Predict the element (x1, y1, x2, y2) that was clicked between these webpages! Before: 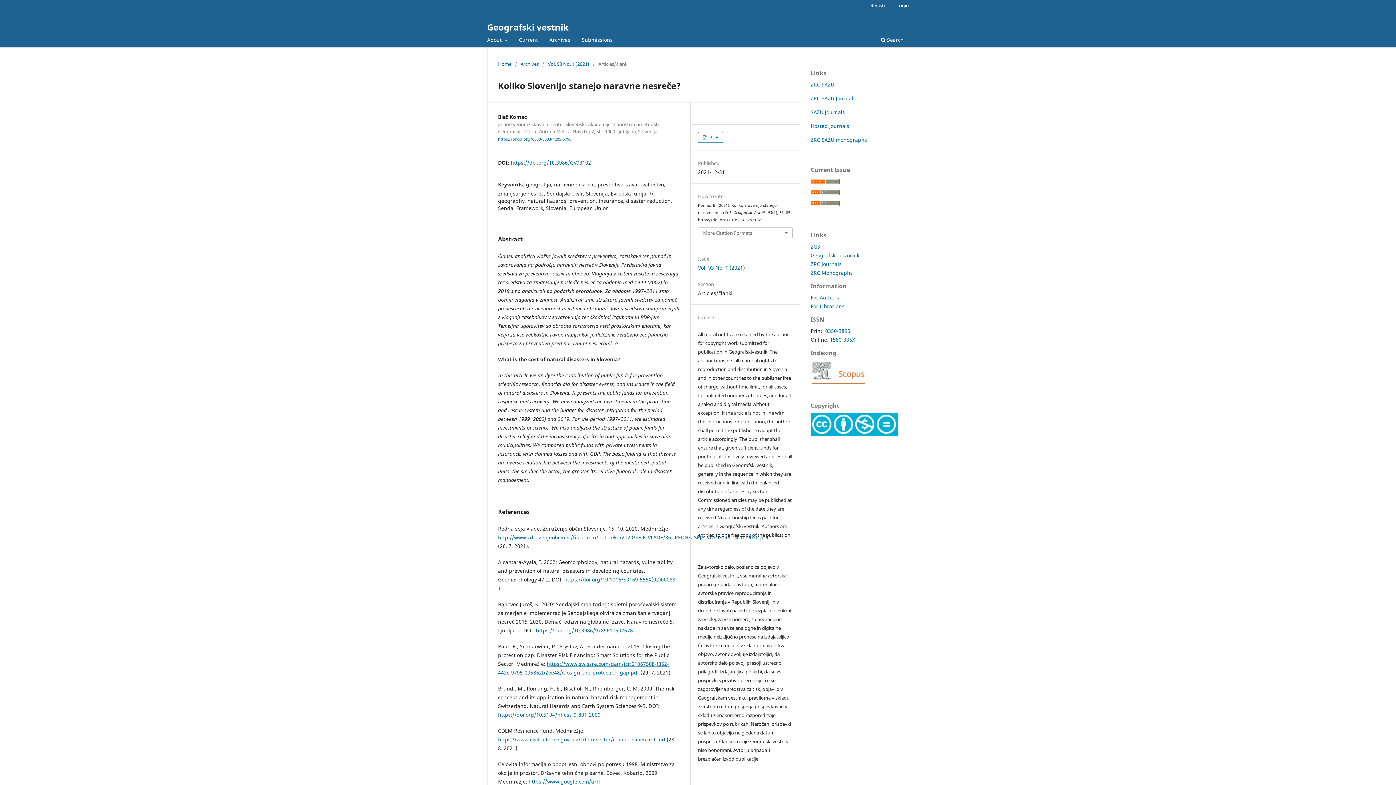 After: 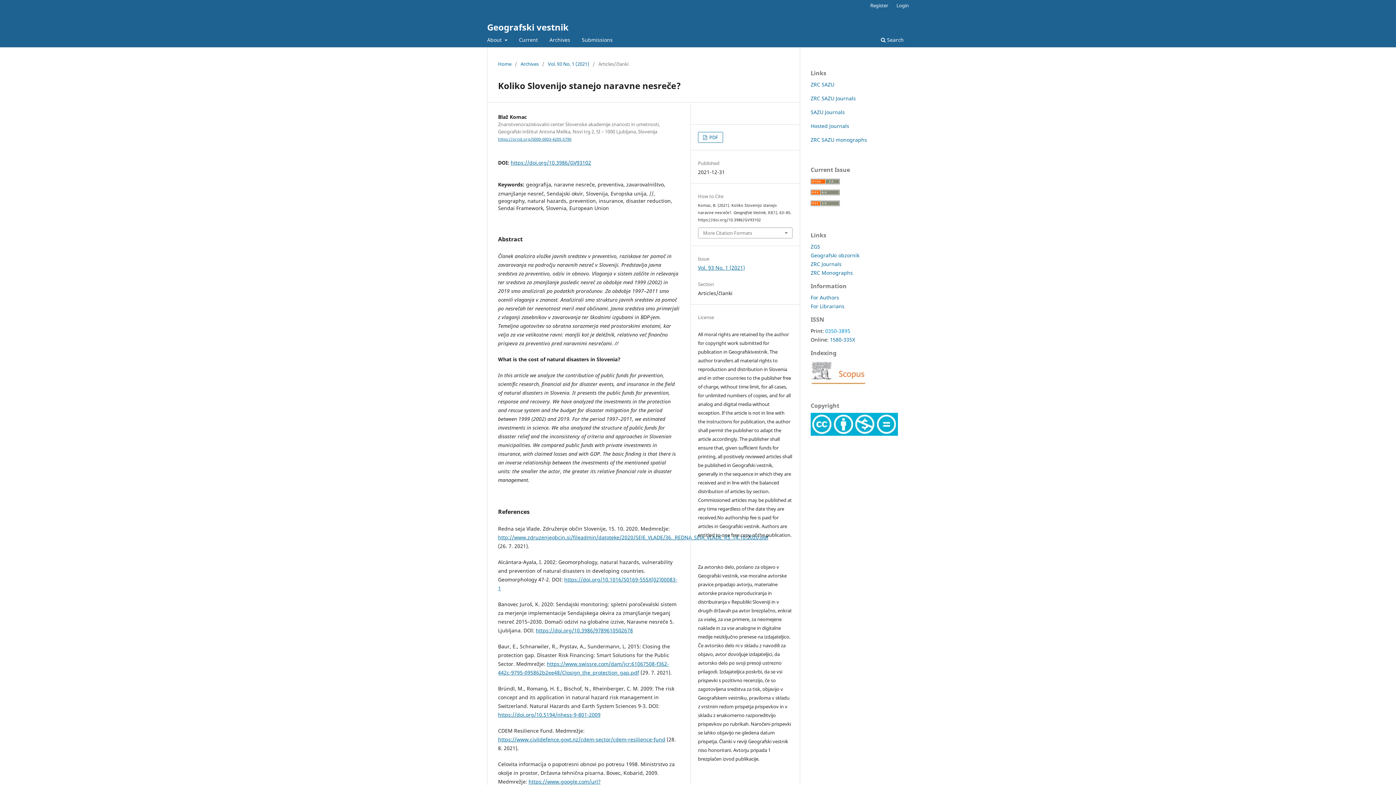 Action: bbox: (825, 327, 850, 334) label: 0350-3895